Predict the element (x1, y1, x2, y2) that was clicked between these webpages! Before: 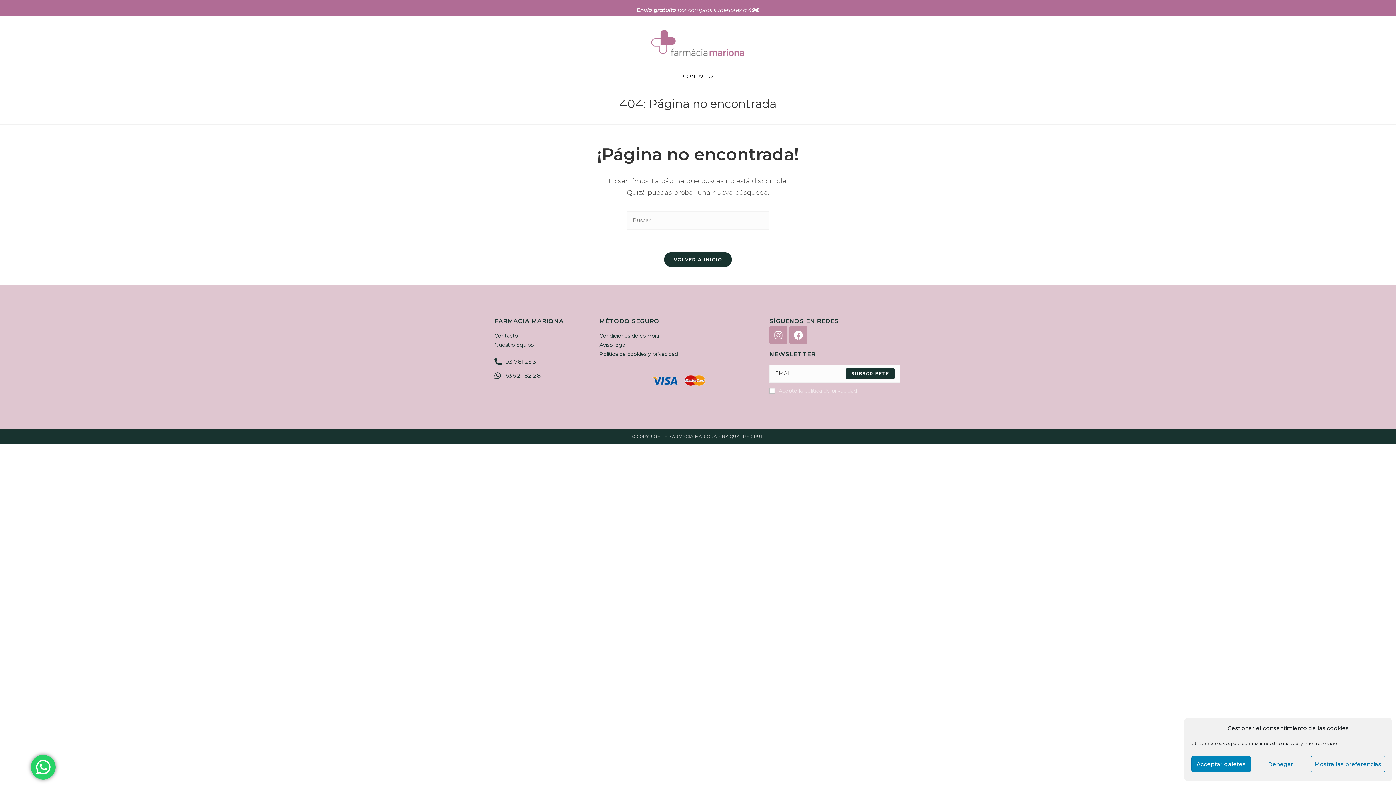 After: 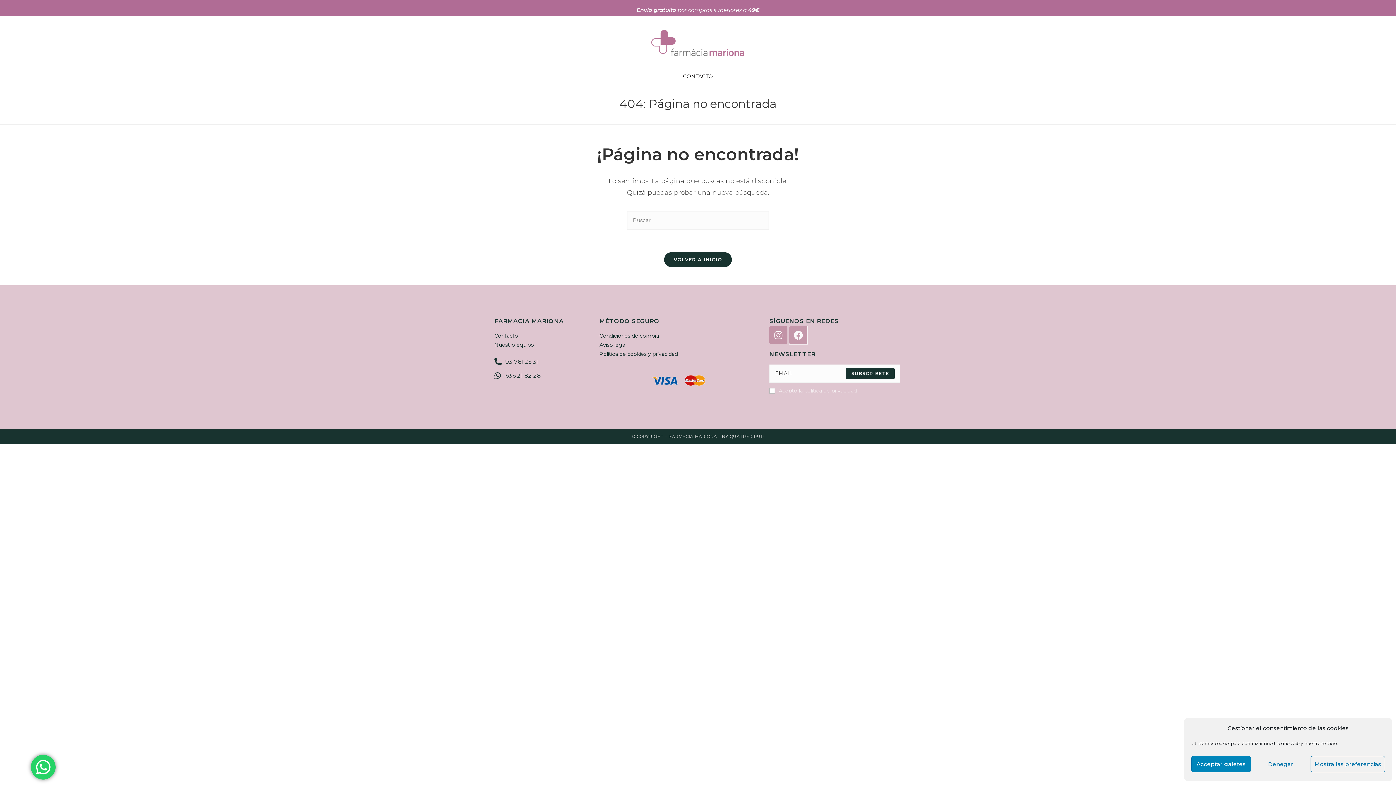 Action: label: Facebook bbox: (789, 326, 807, 344)